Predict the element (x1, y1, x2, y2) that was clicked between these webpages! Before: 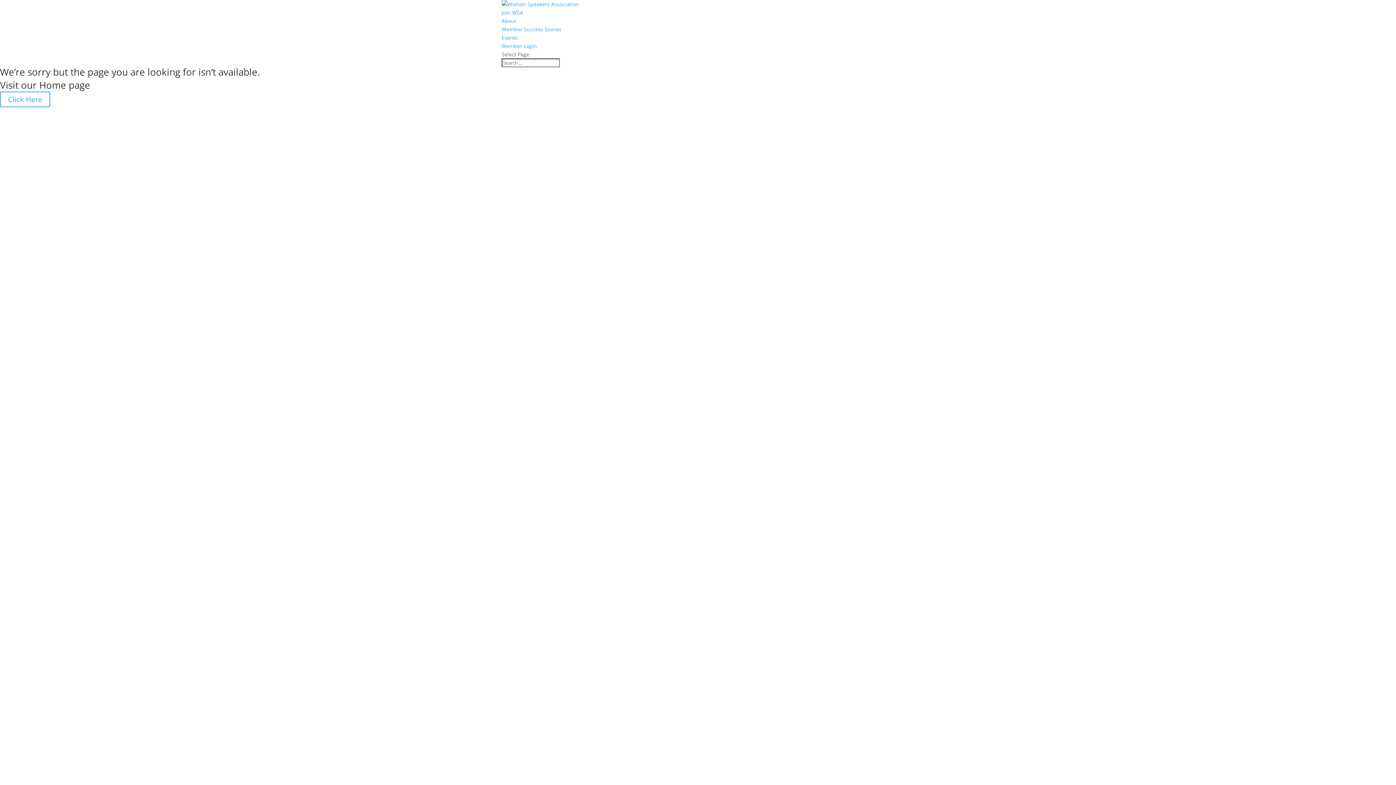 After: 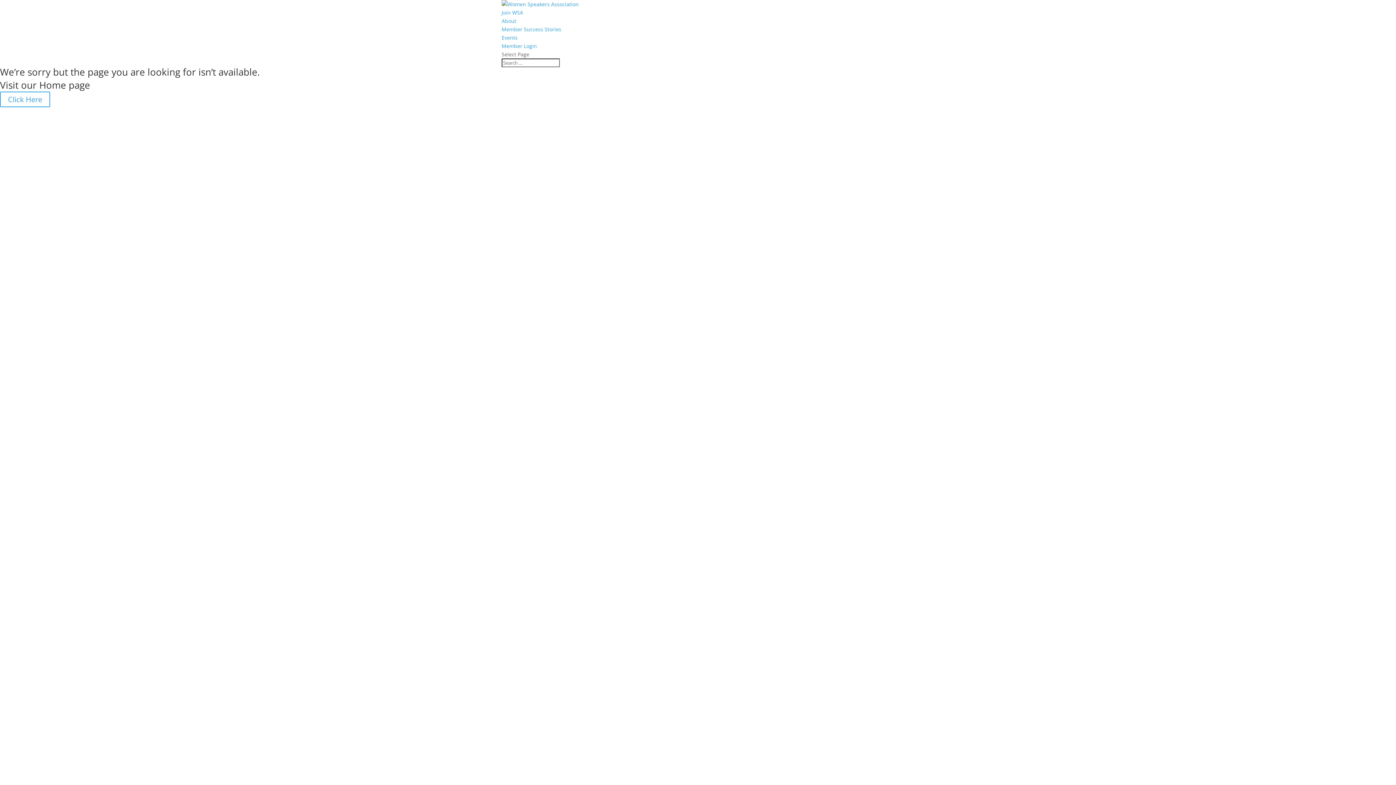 Action: label: Events bbox: (501, 34, 517, 41)